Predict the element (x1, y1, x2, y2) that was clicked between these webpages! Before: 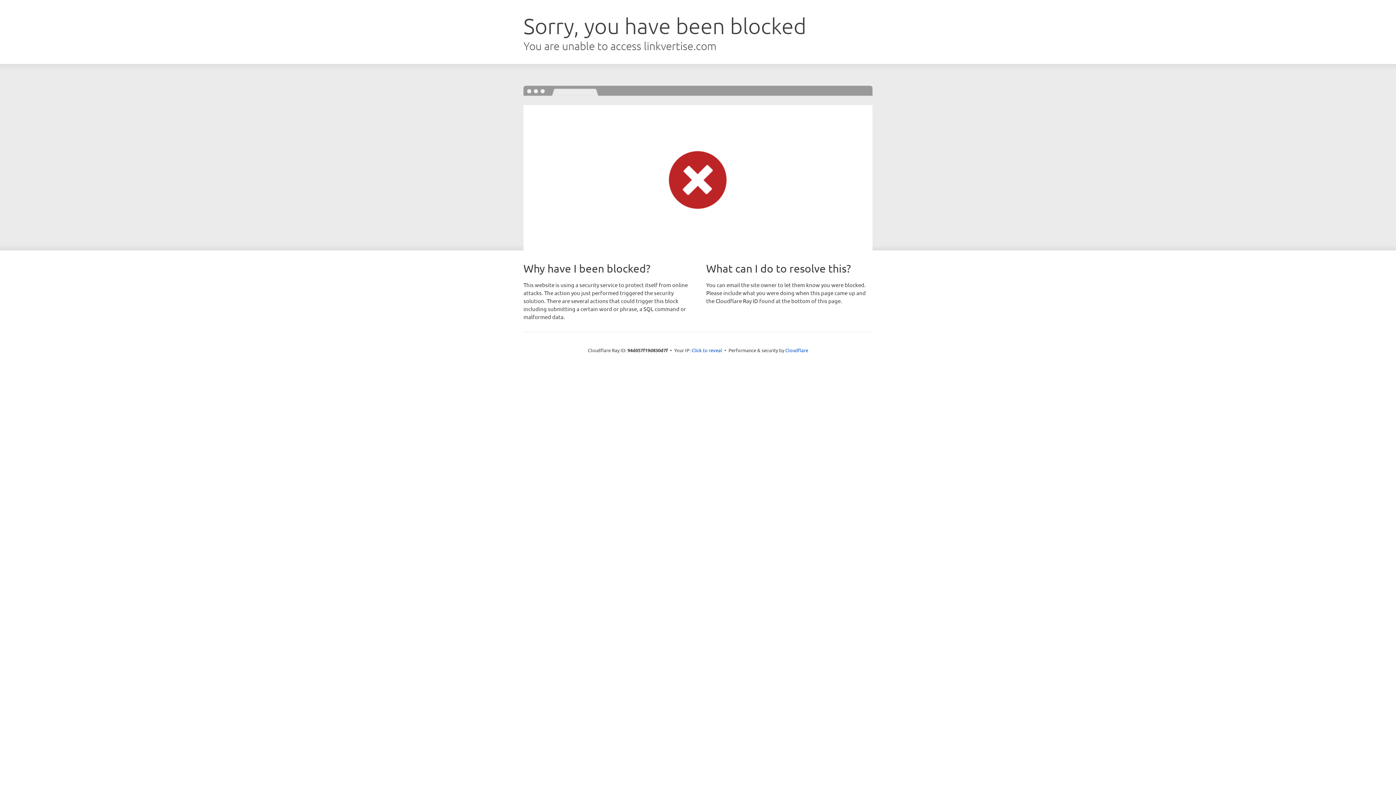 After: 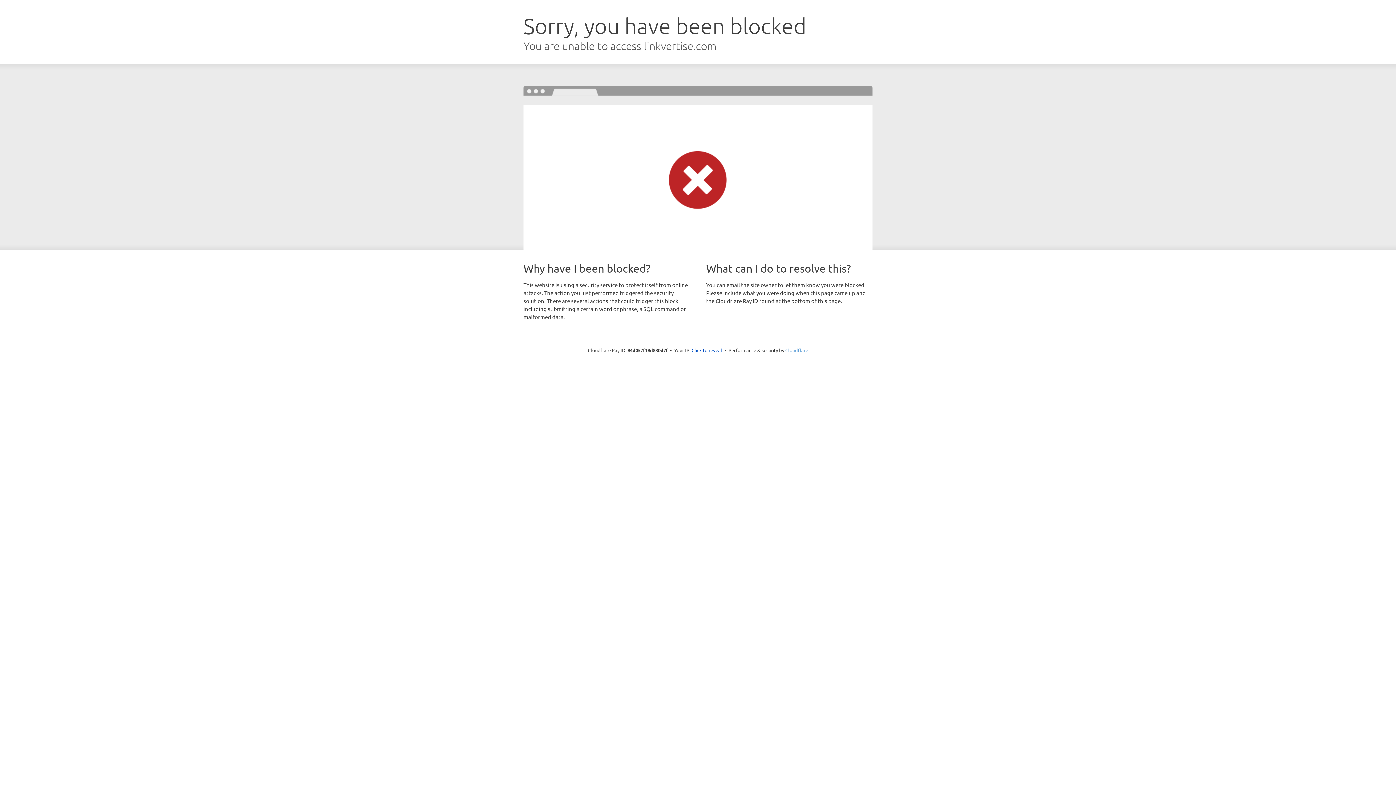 Action: bbox: (785, 347, 808, 353) label: Cloudflare